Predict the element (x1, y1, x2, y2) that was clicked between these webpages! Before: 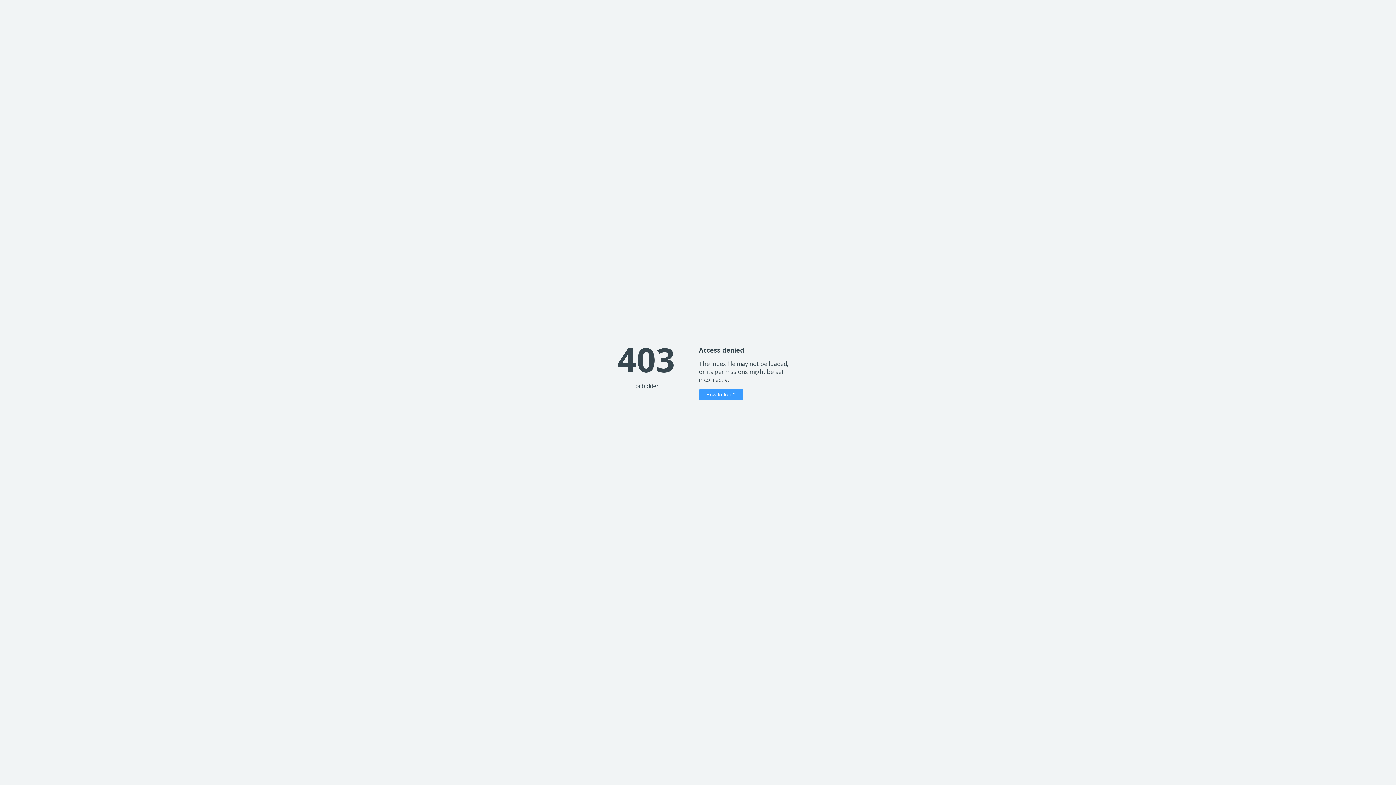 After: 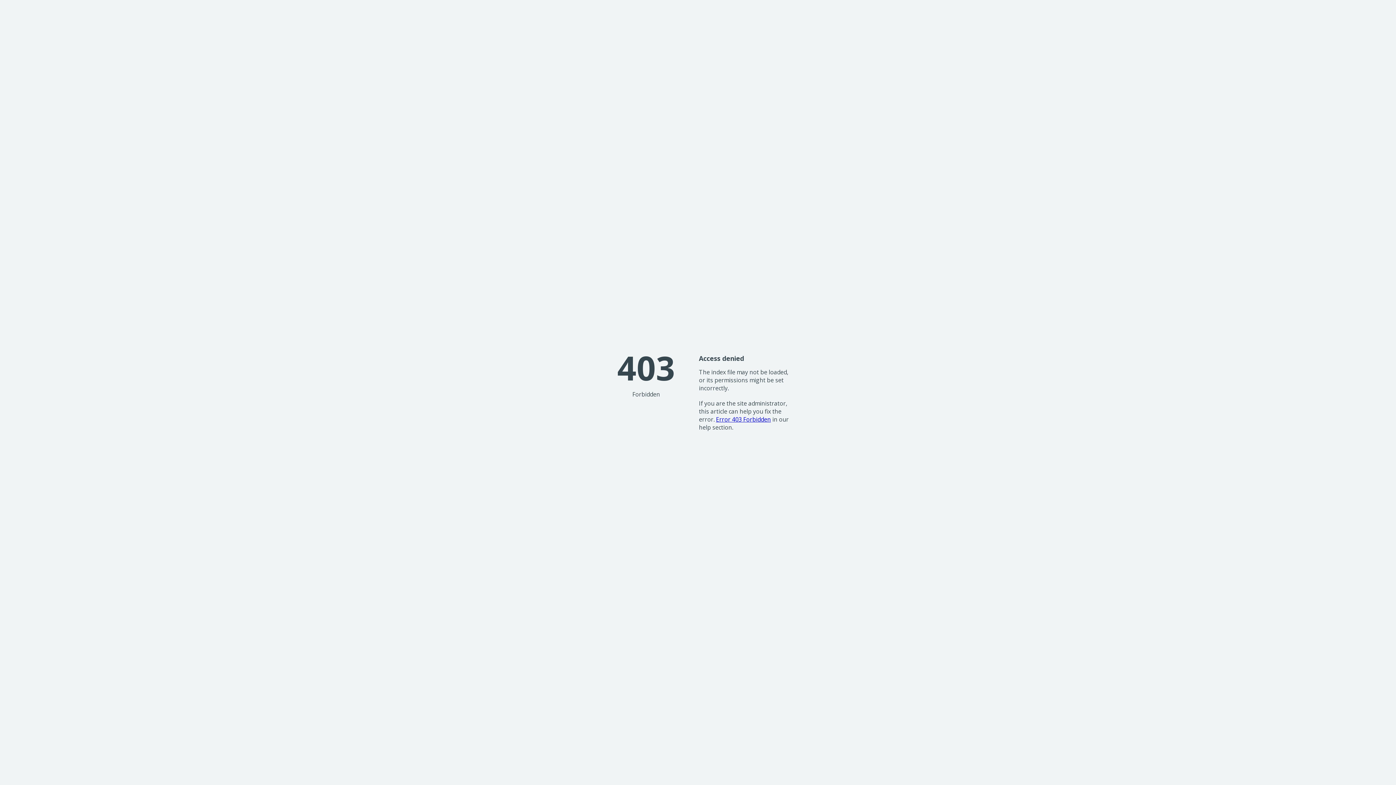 Action: bbox: (699, 389, 743, 400) label: How to fix it?